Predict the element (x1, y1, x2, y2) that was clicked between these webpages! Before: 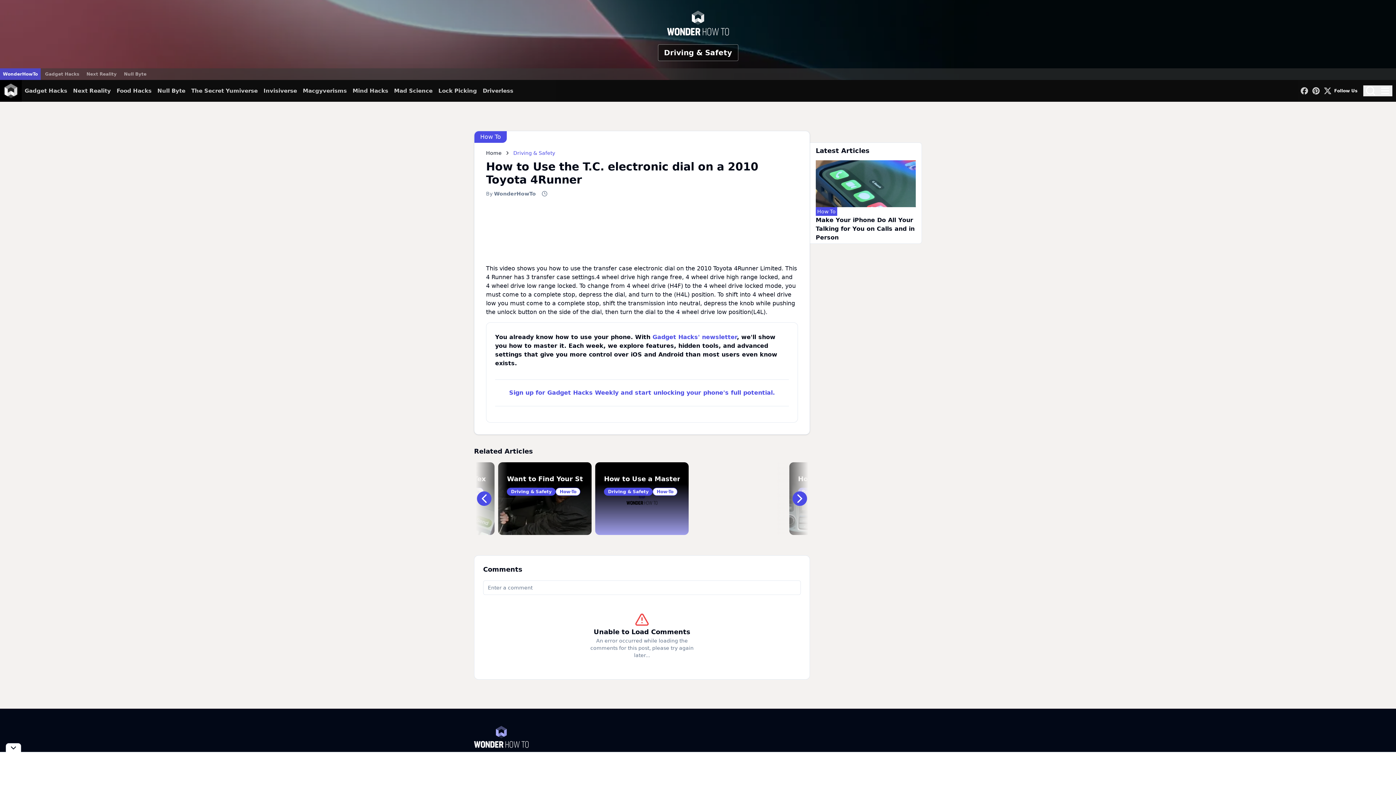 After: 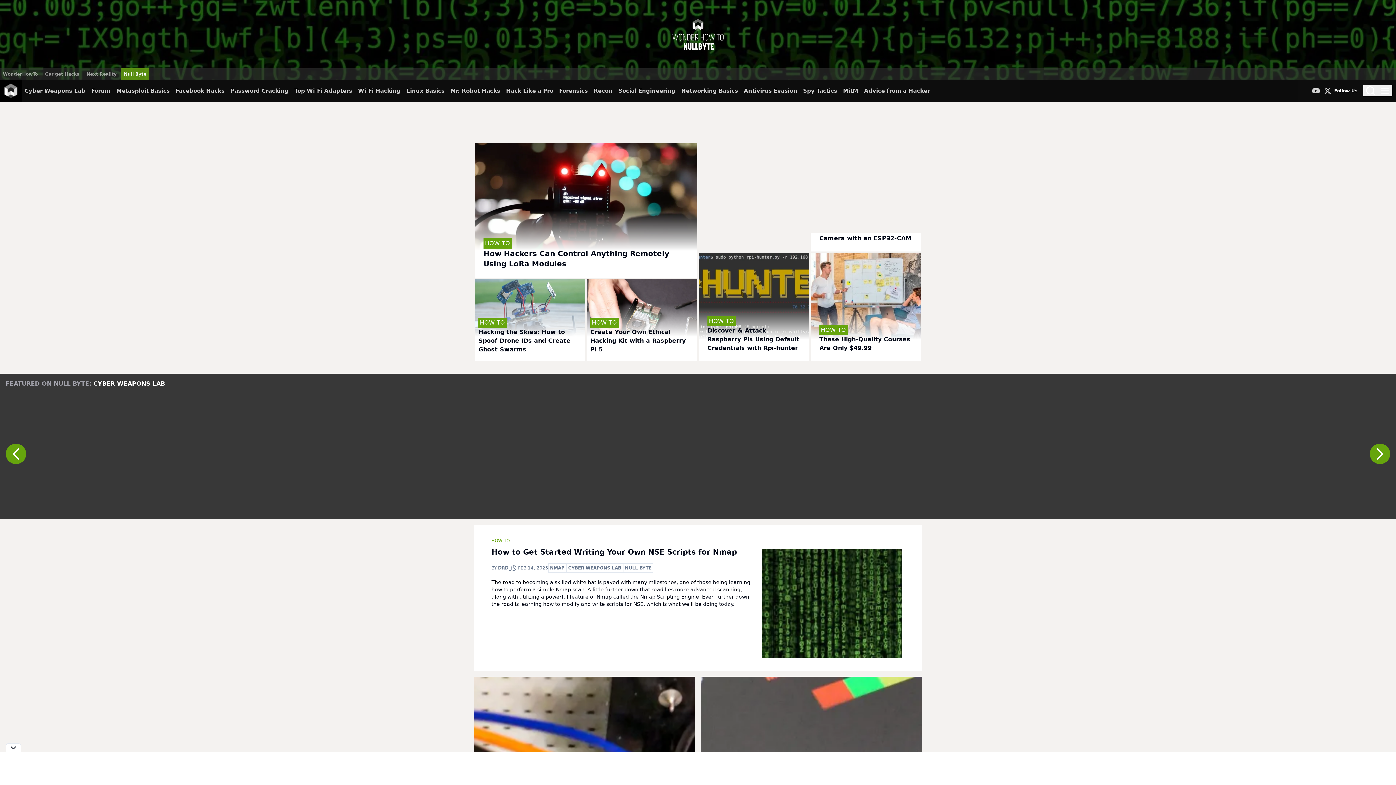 Action: label: Null Byte bbox: (121, 68, 149, 80)